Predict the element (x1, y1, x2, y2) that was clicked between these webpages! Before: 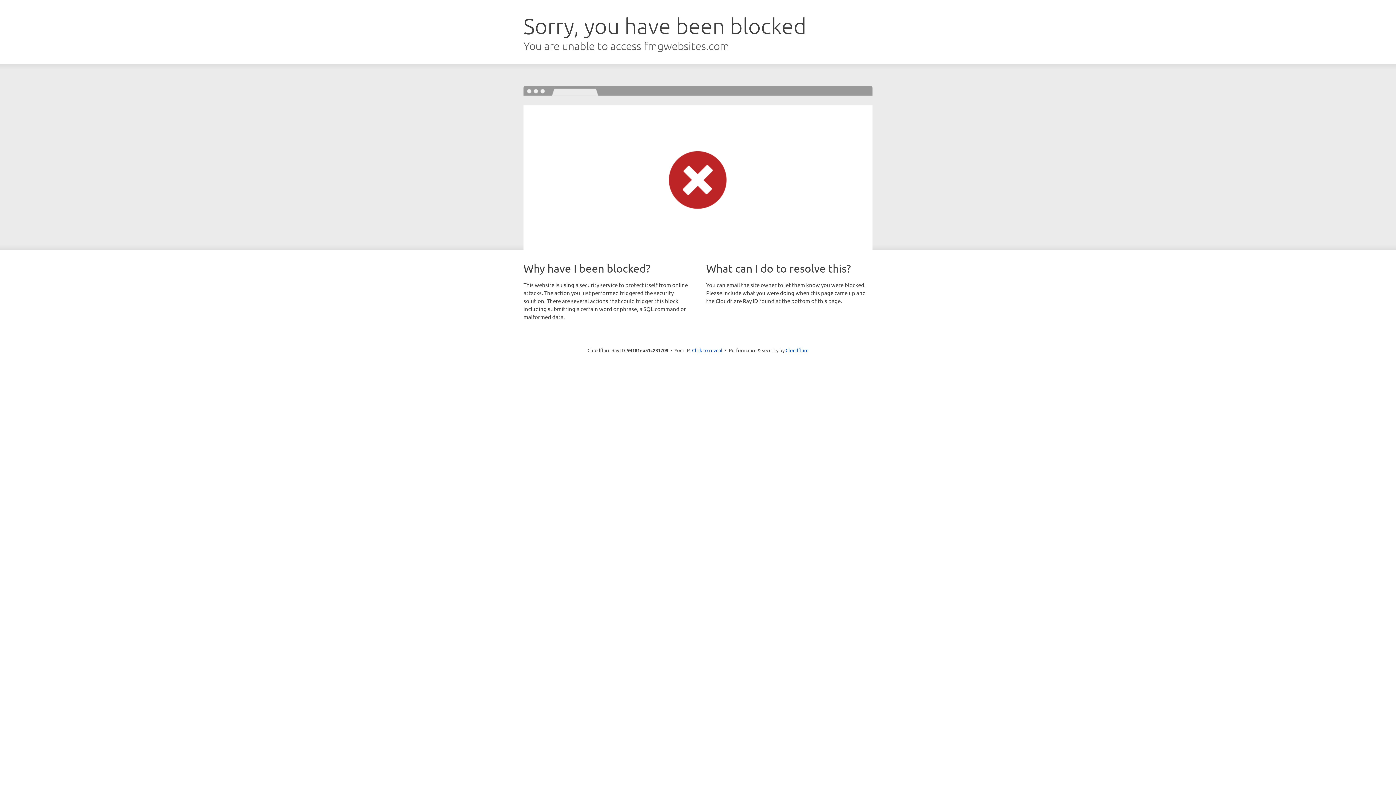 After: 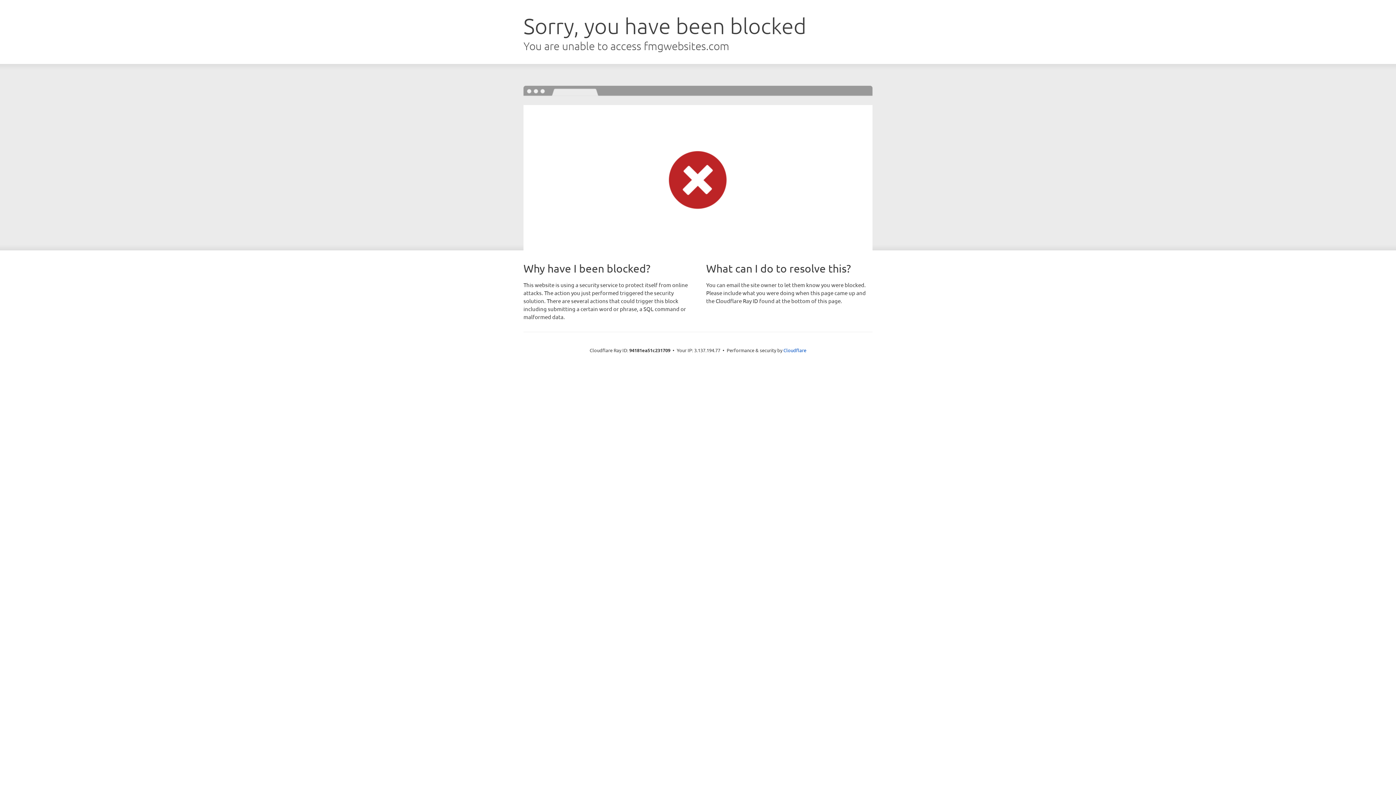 Action: bbox: (692, 346, 722, 353) label: Click to reveal